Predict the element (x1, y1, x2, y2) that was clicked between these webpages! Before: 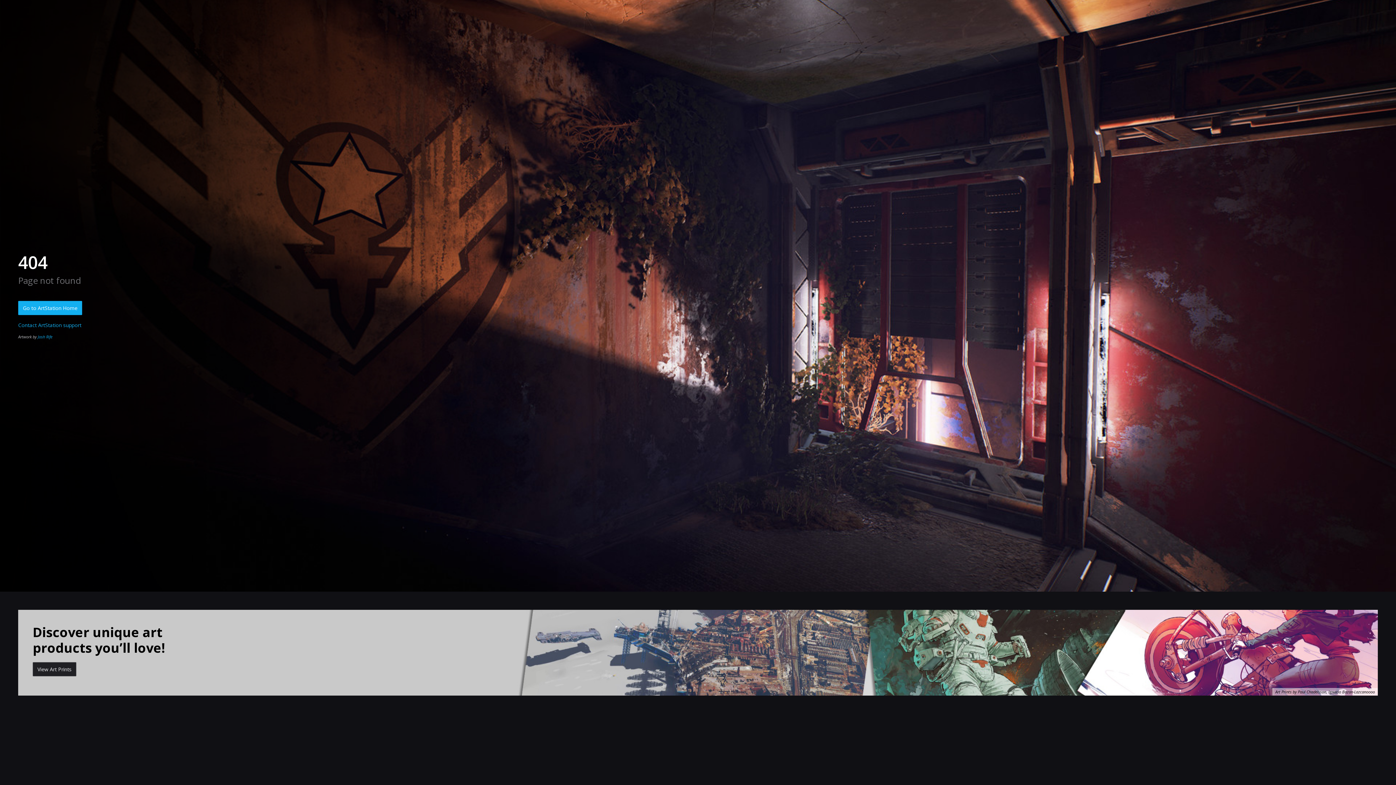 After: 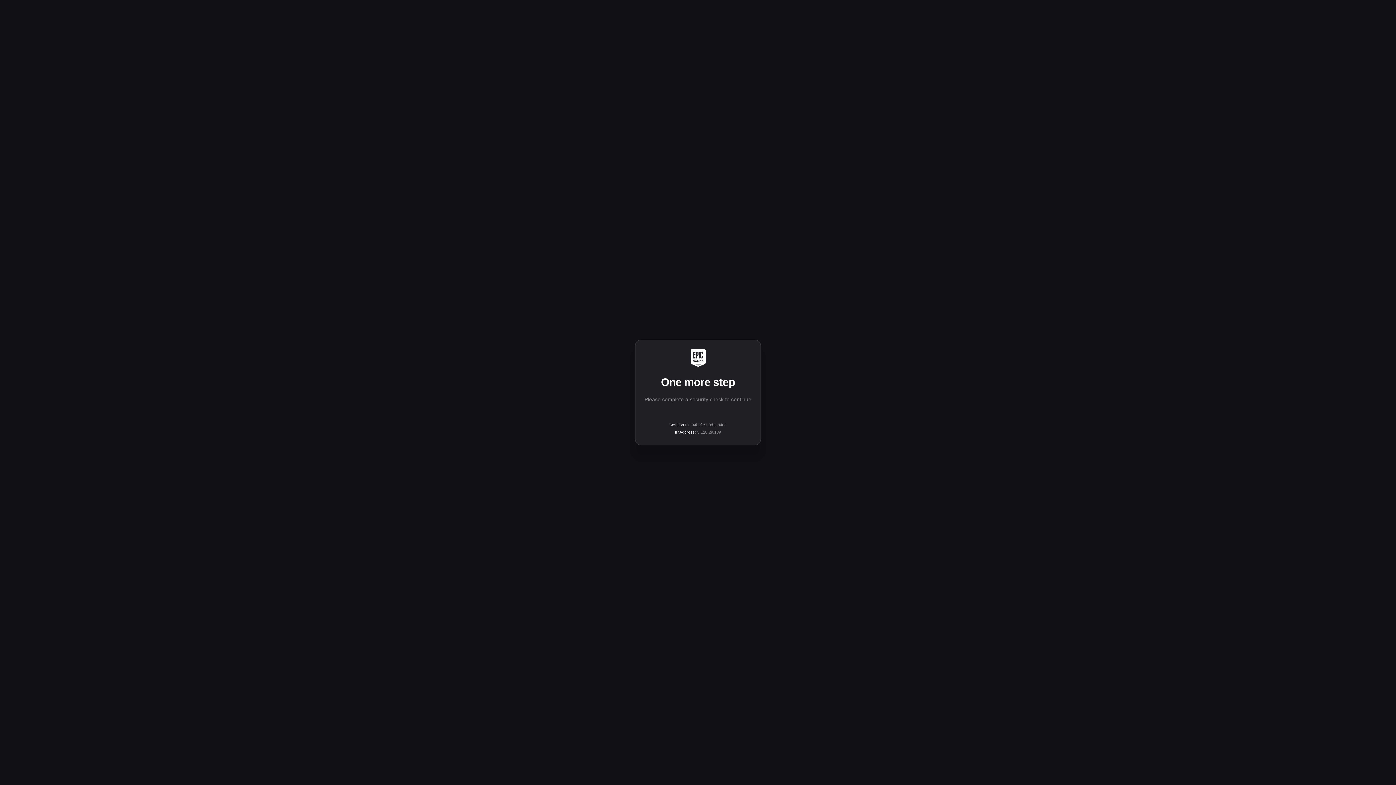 Action: label: Go to ArtStation Home bbox: (18, 300, 82, 315)